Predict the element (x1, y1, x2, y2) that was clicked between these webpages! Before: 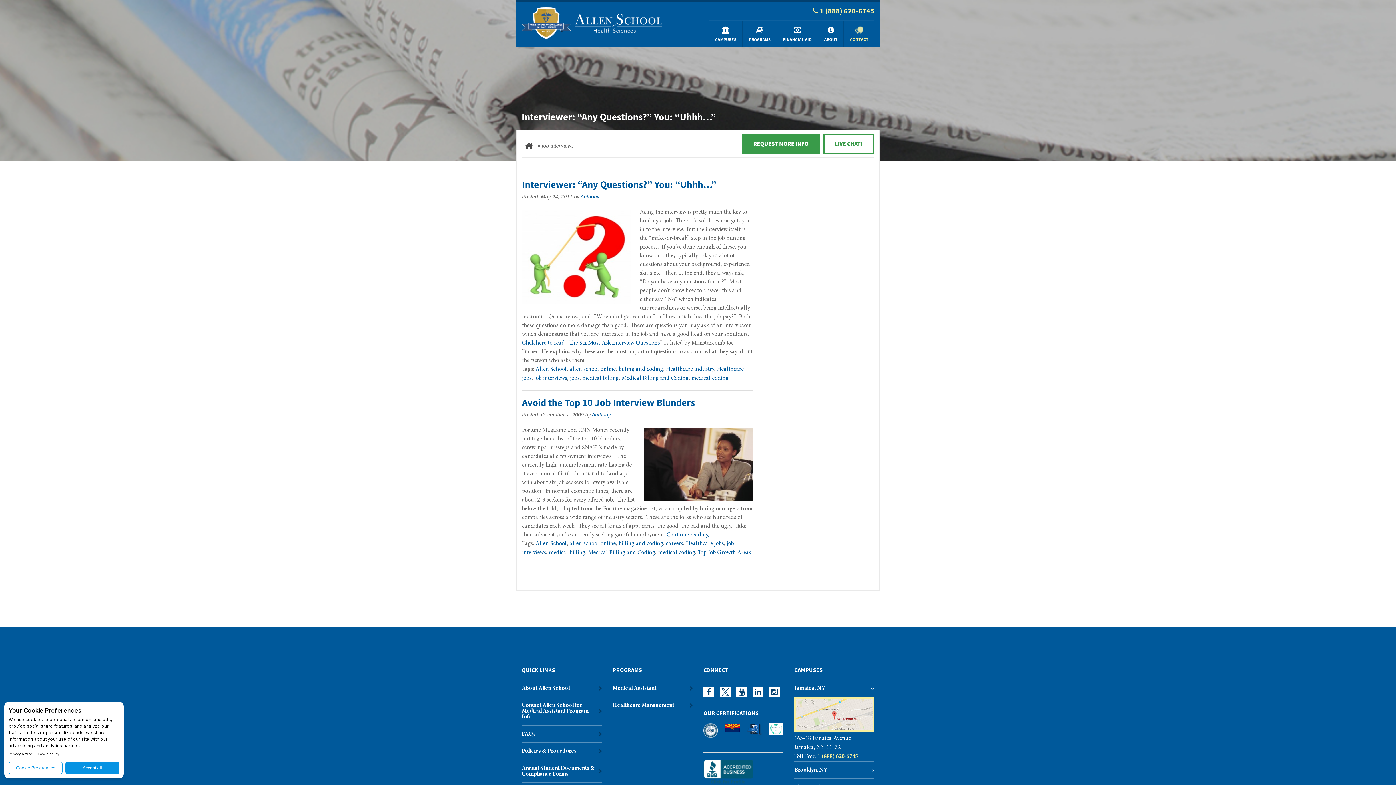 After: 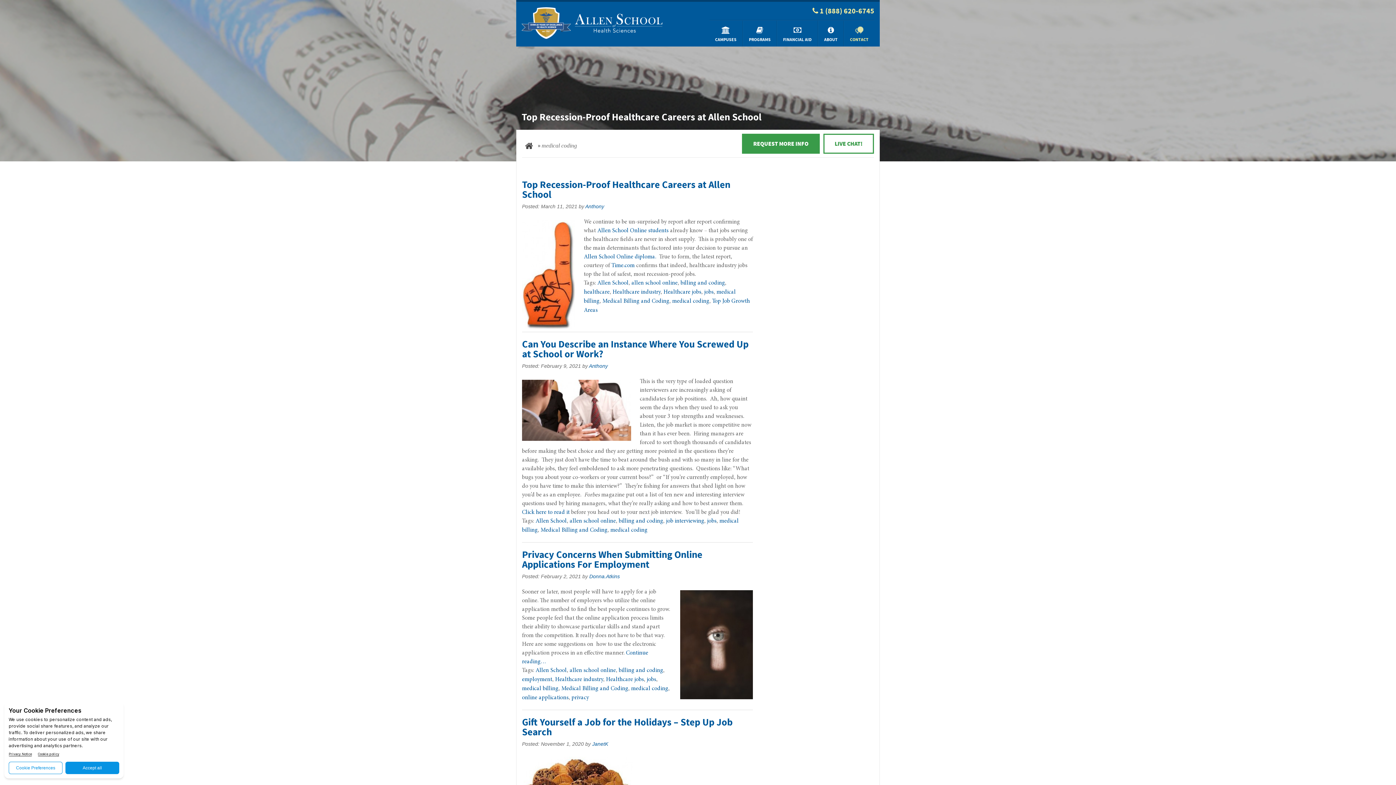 Action: label: medical coding bbox: (658, 550, 695, 556)